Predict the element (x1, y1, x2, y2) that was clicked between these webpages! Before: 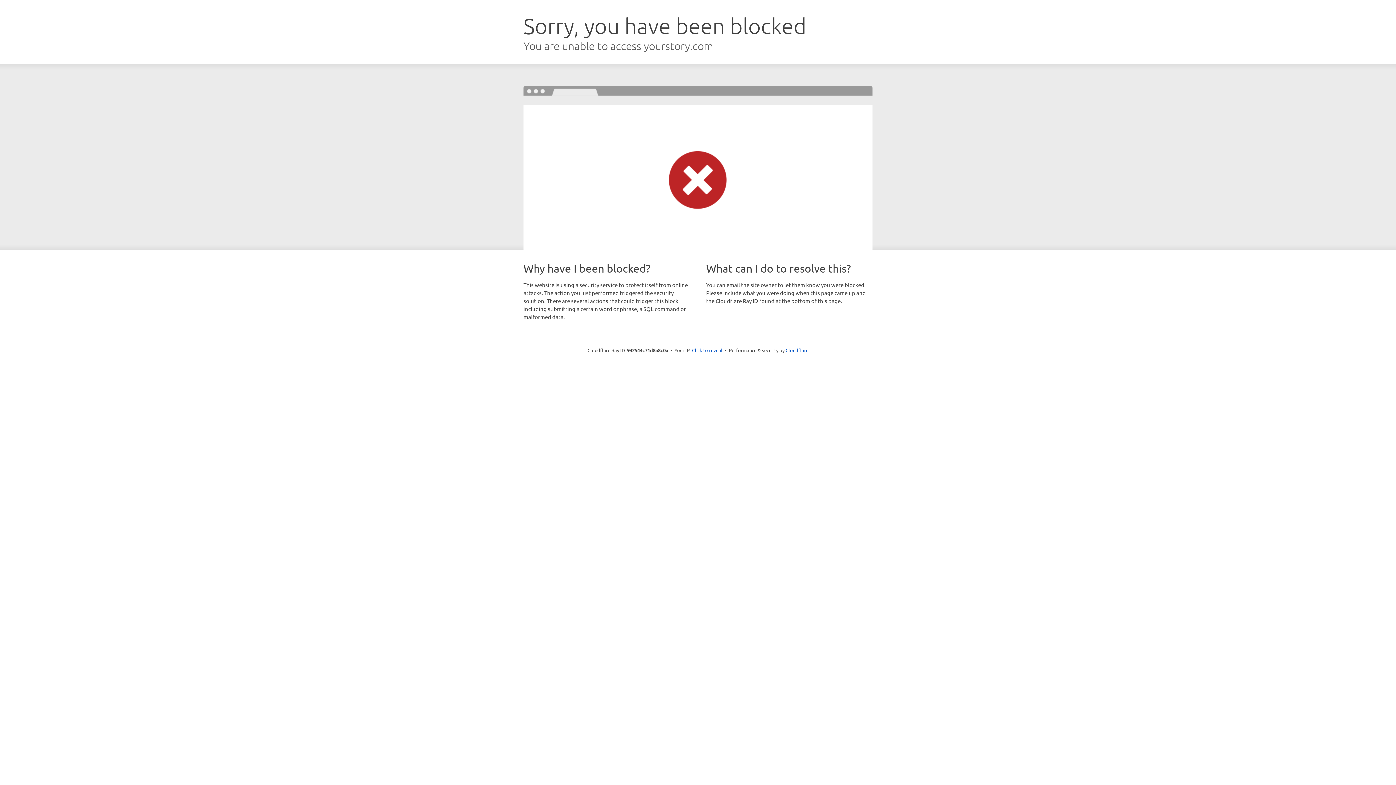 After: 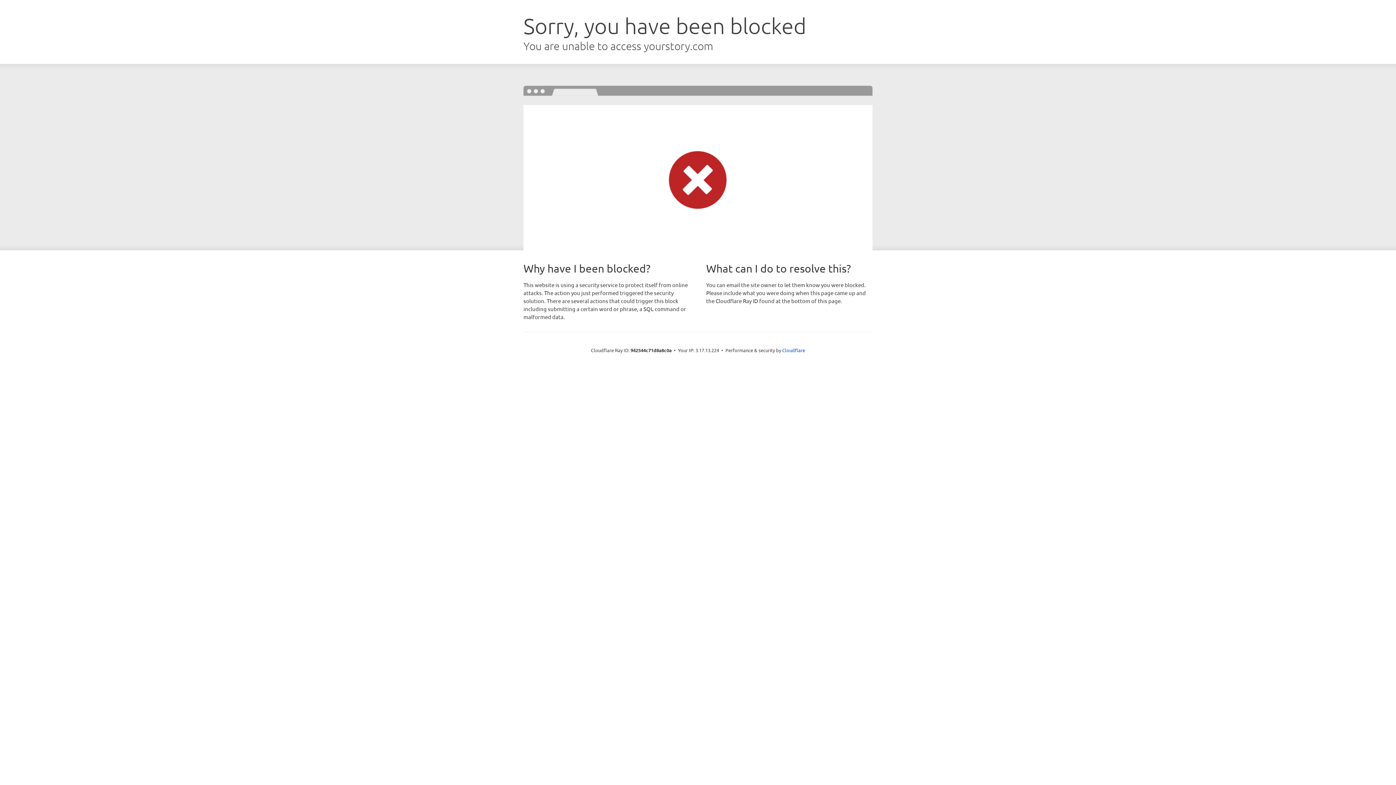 Action: bbox: (692, 346, 722, 353) label: Click to reveal